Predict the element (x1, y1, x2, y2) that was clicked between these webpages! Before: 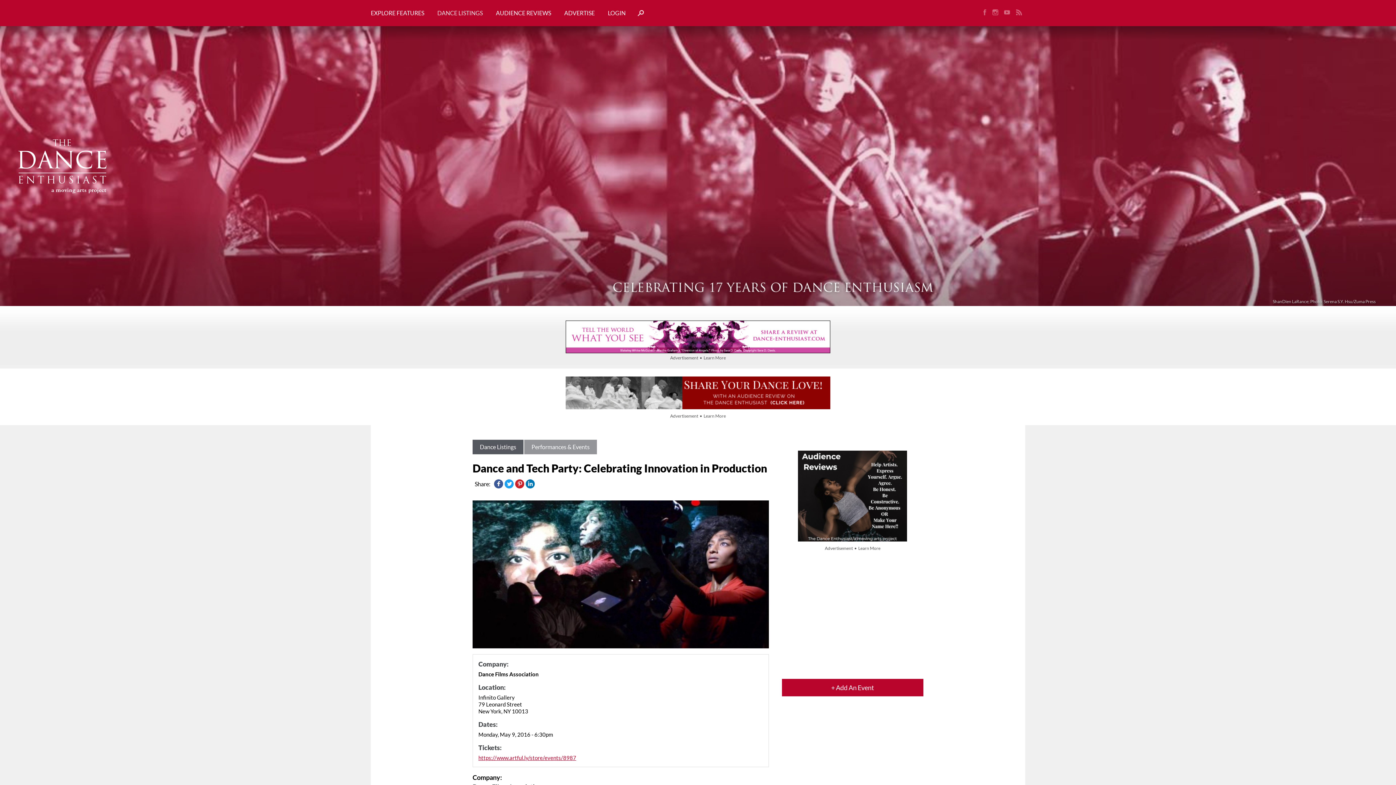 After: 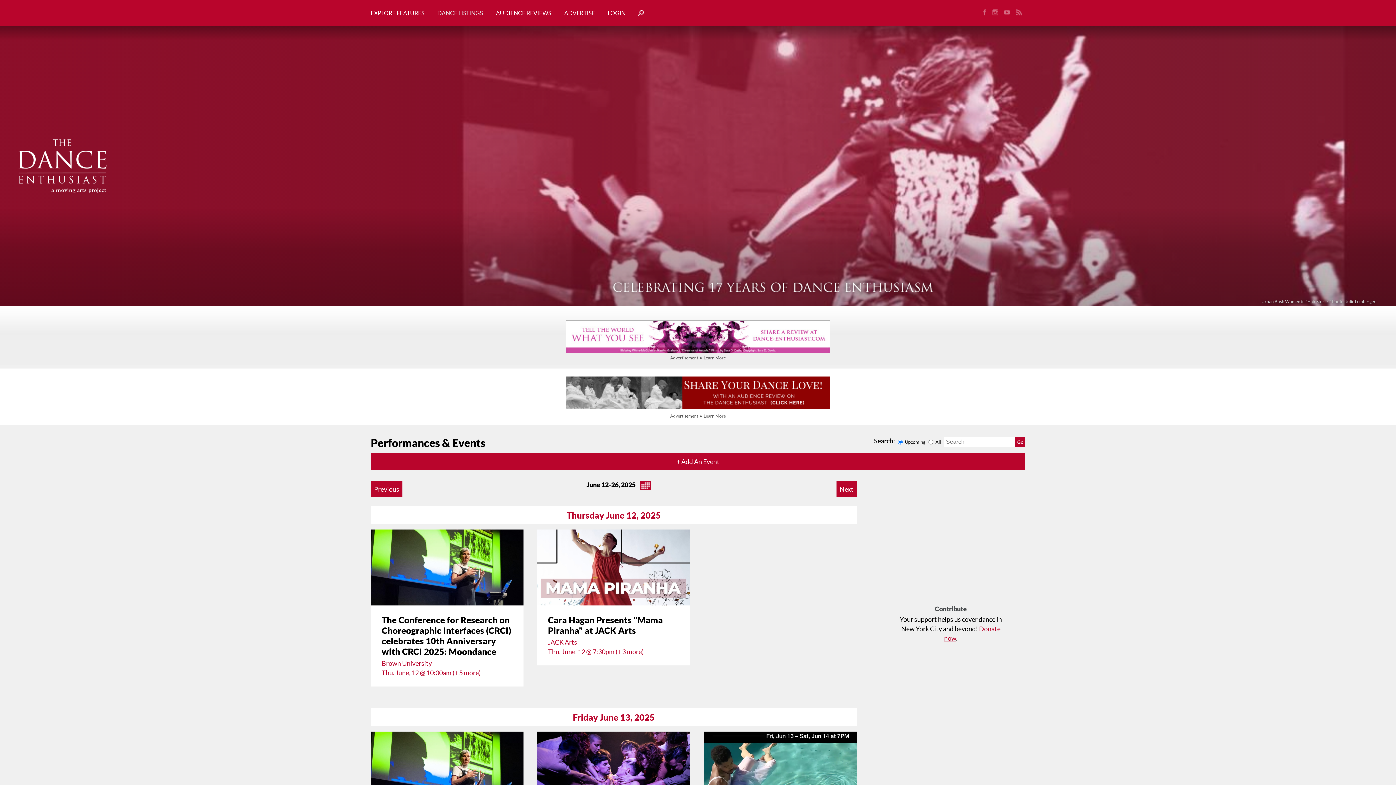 Action: label: Performances & Events bbox: (524, 439, 597, 454)